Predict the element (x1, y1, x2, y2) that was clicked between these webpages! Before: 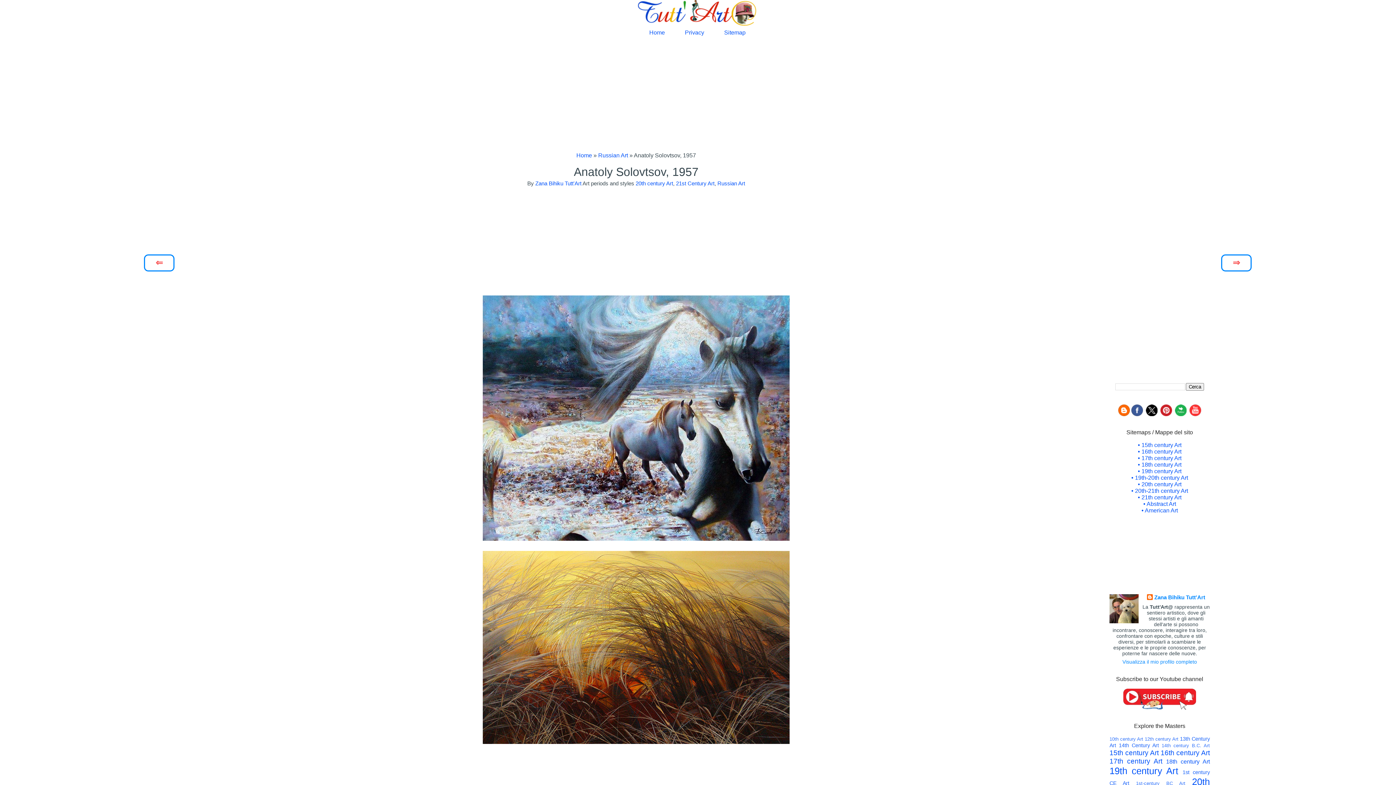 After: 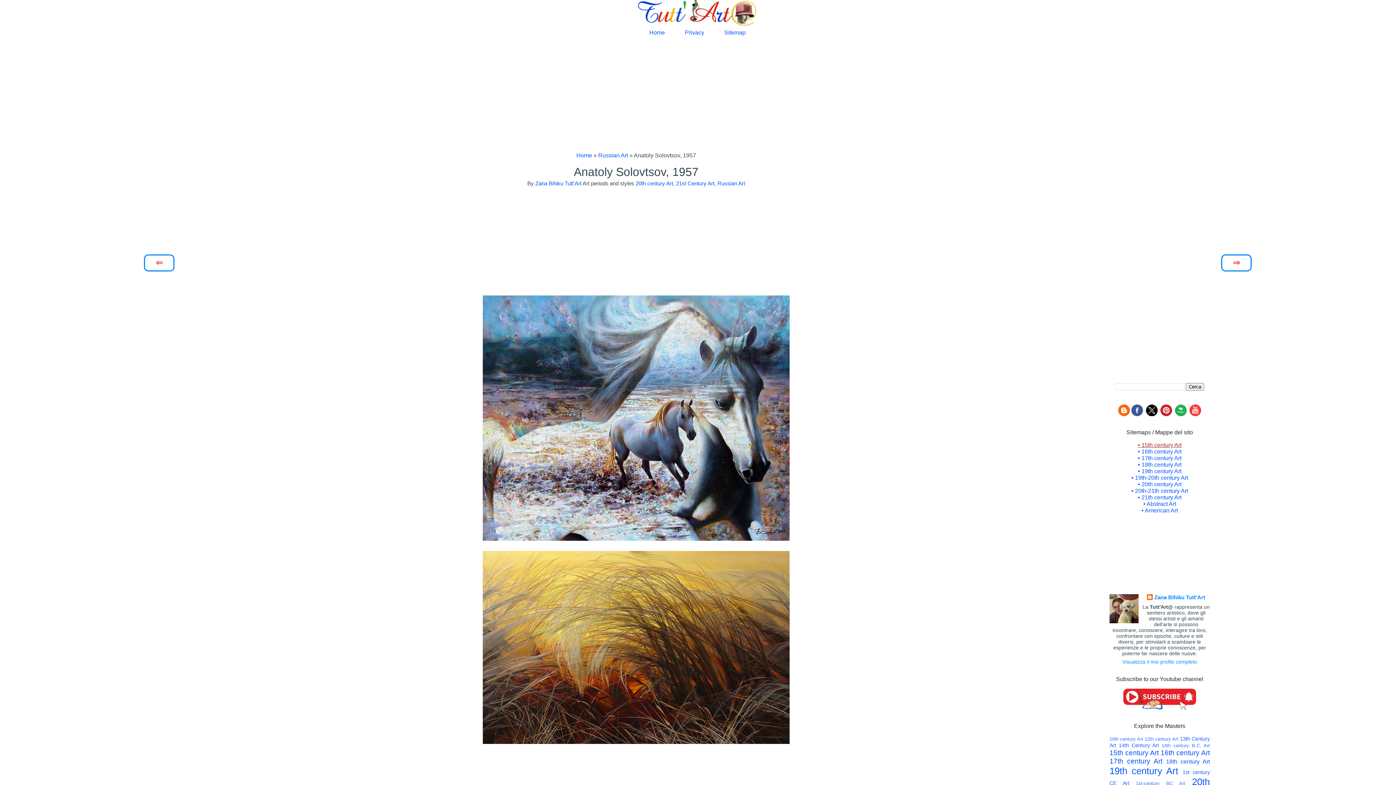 Action: bbox: (1138, 442, 1181, 448) label: • 15th century Art